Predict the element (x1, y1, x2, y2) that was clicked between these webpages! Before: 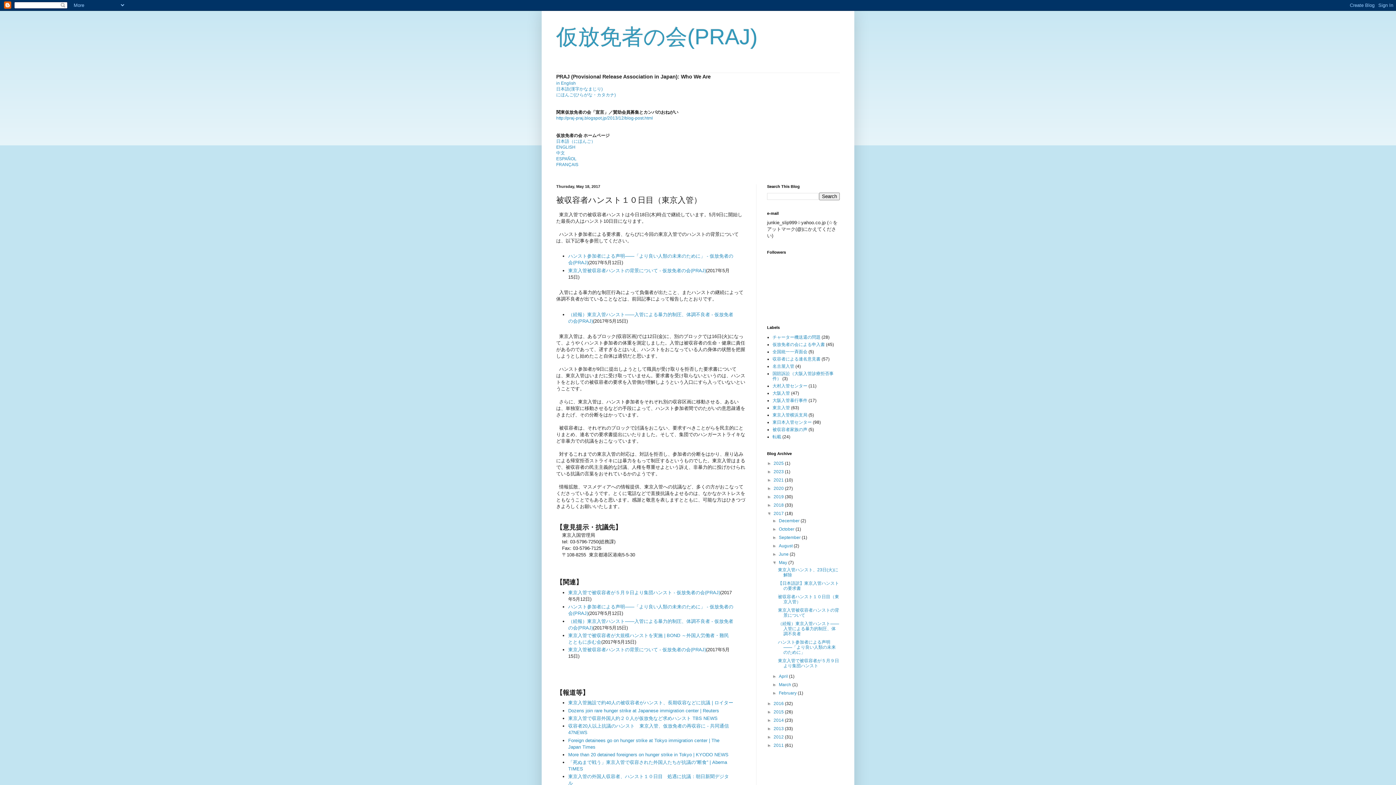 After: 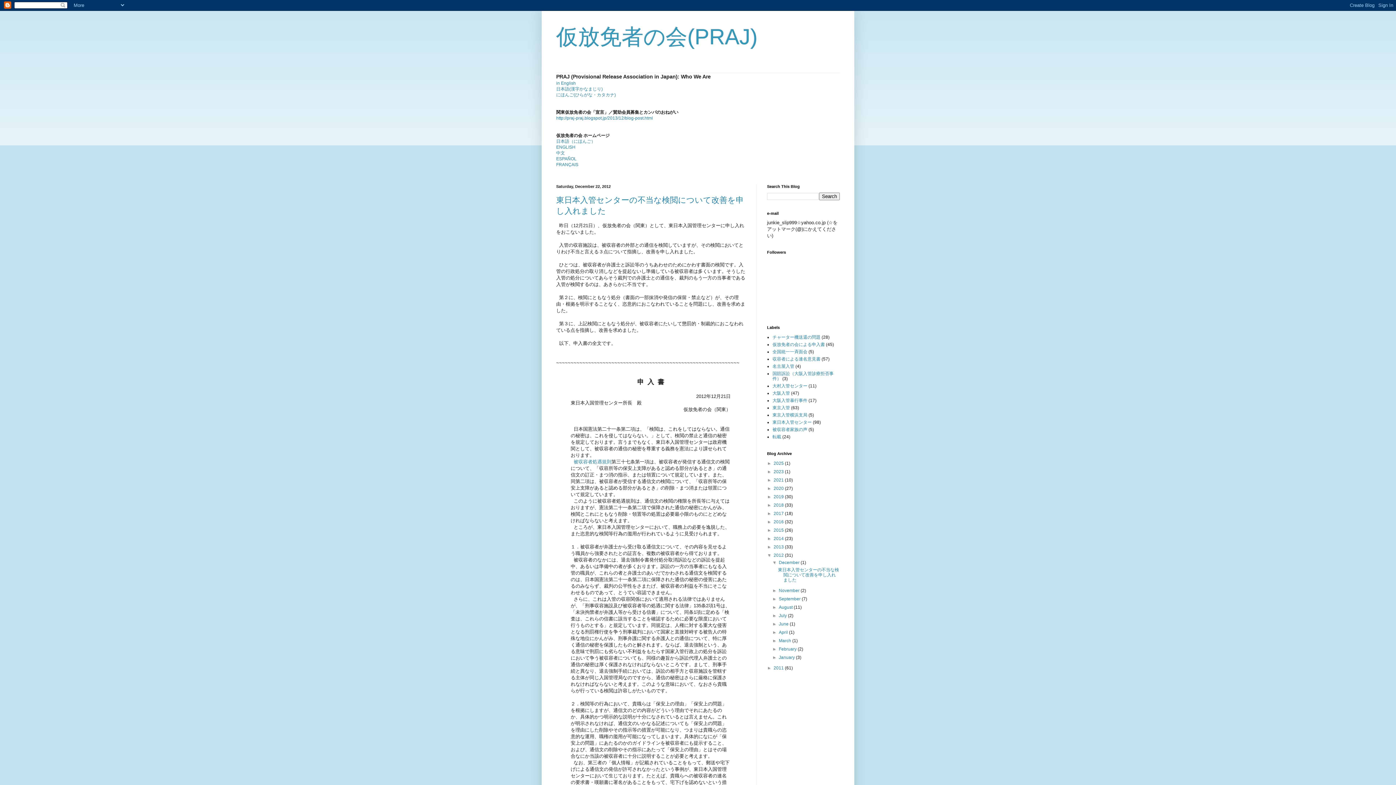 Action: label: 2012  bbox: (773, 734, 785, 740)